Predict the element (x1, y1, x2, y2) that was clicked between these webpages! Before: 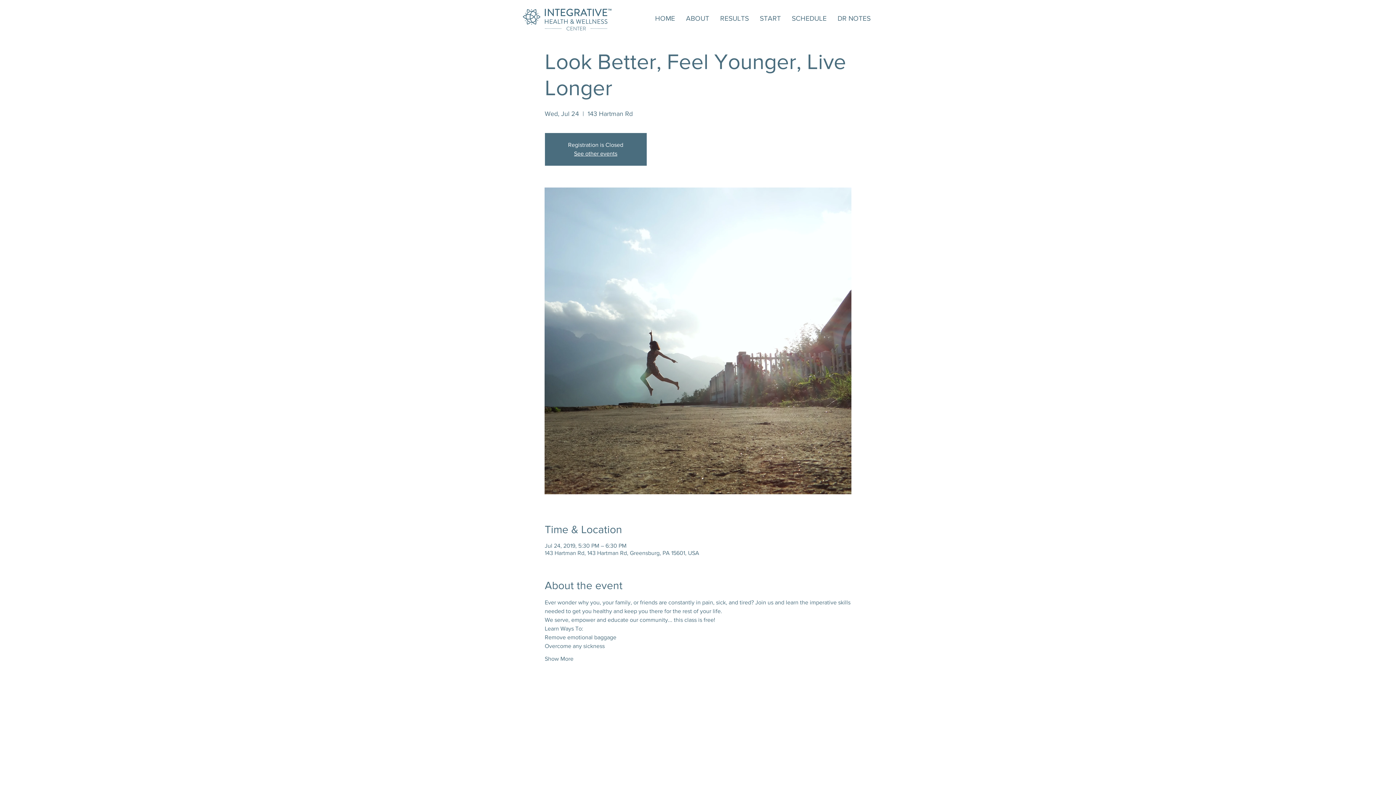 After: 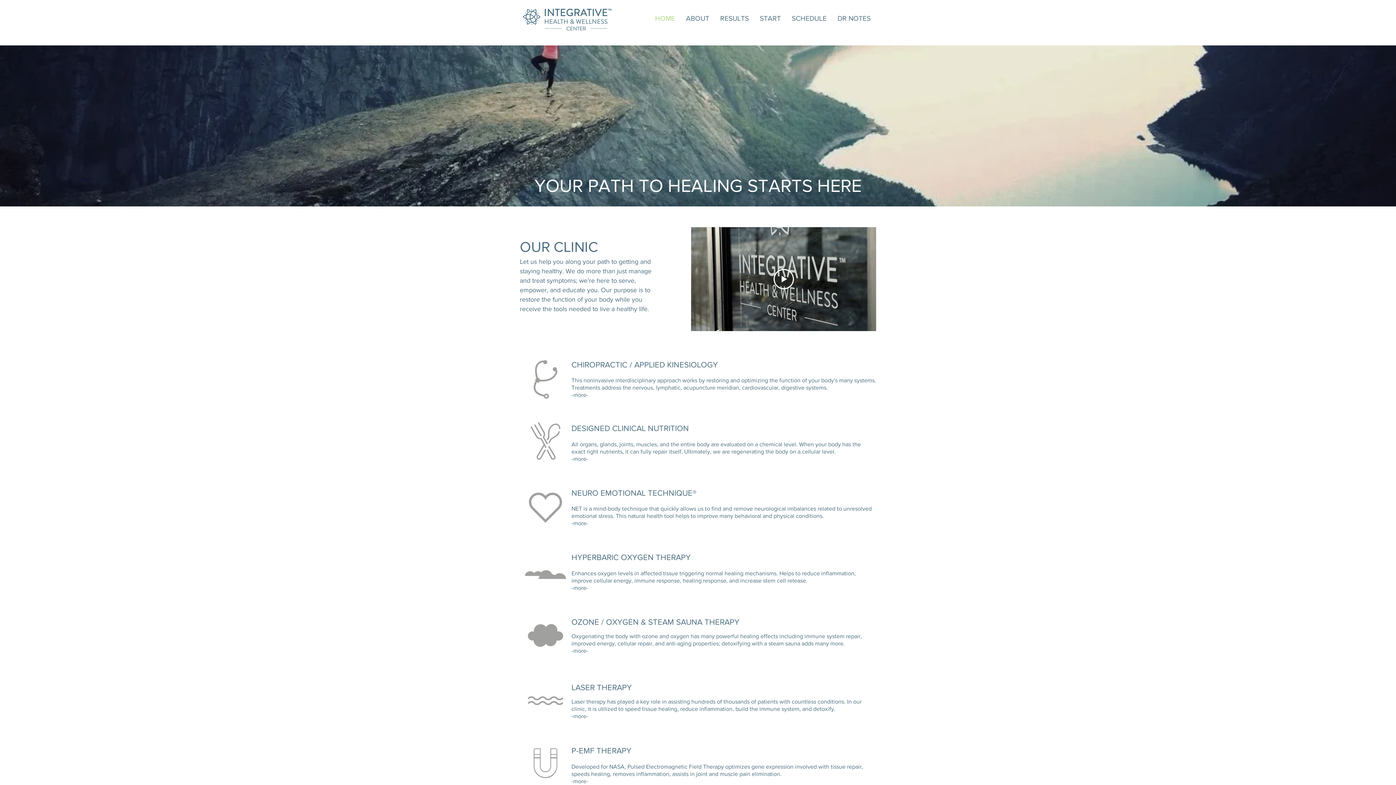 Action: label: See other events bbox: (574, 150, 617, 156)